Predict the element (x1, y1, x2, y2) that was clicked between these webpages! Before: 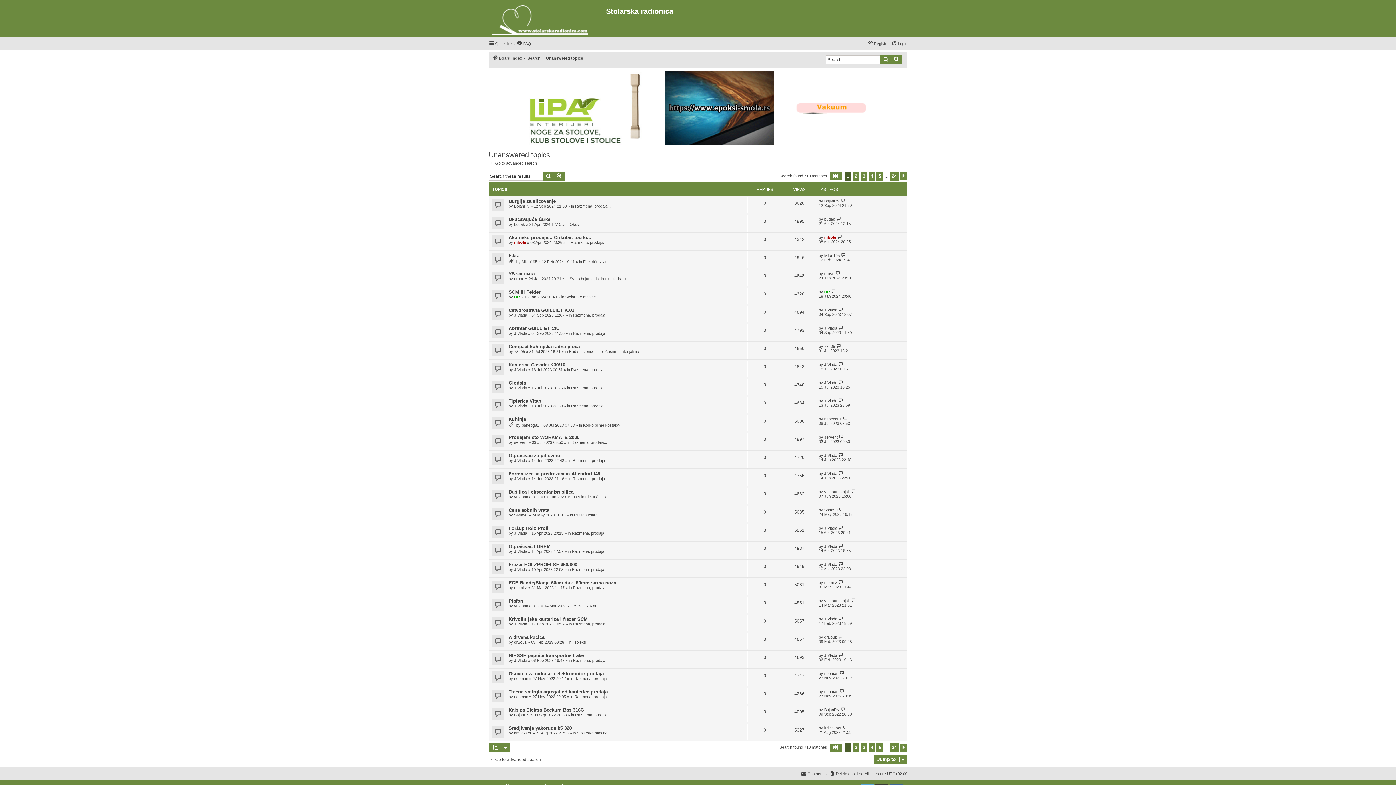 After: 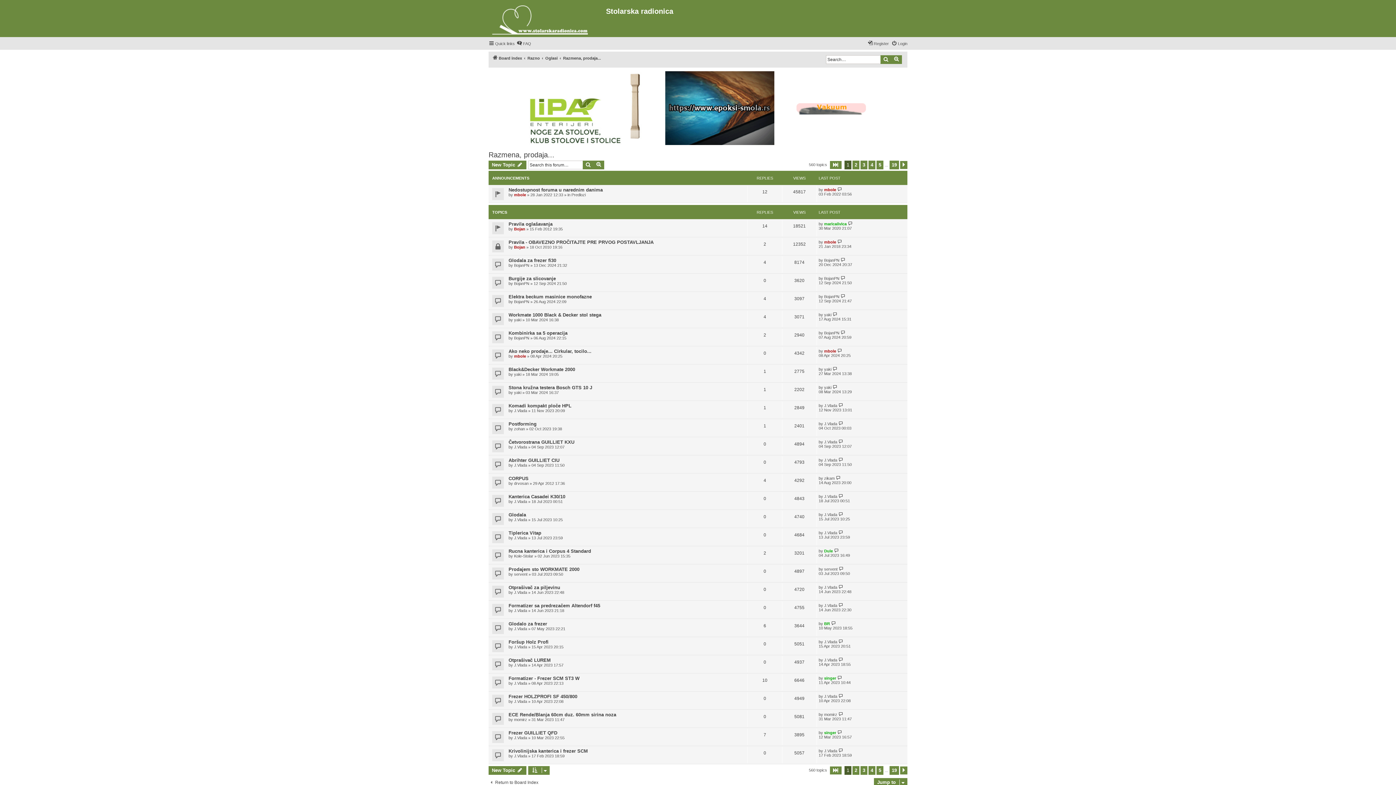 Action: bbox: (575, 712, 610, 717) label: Razmena, prodaja...